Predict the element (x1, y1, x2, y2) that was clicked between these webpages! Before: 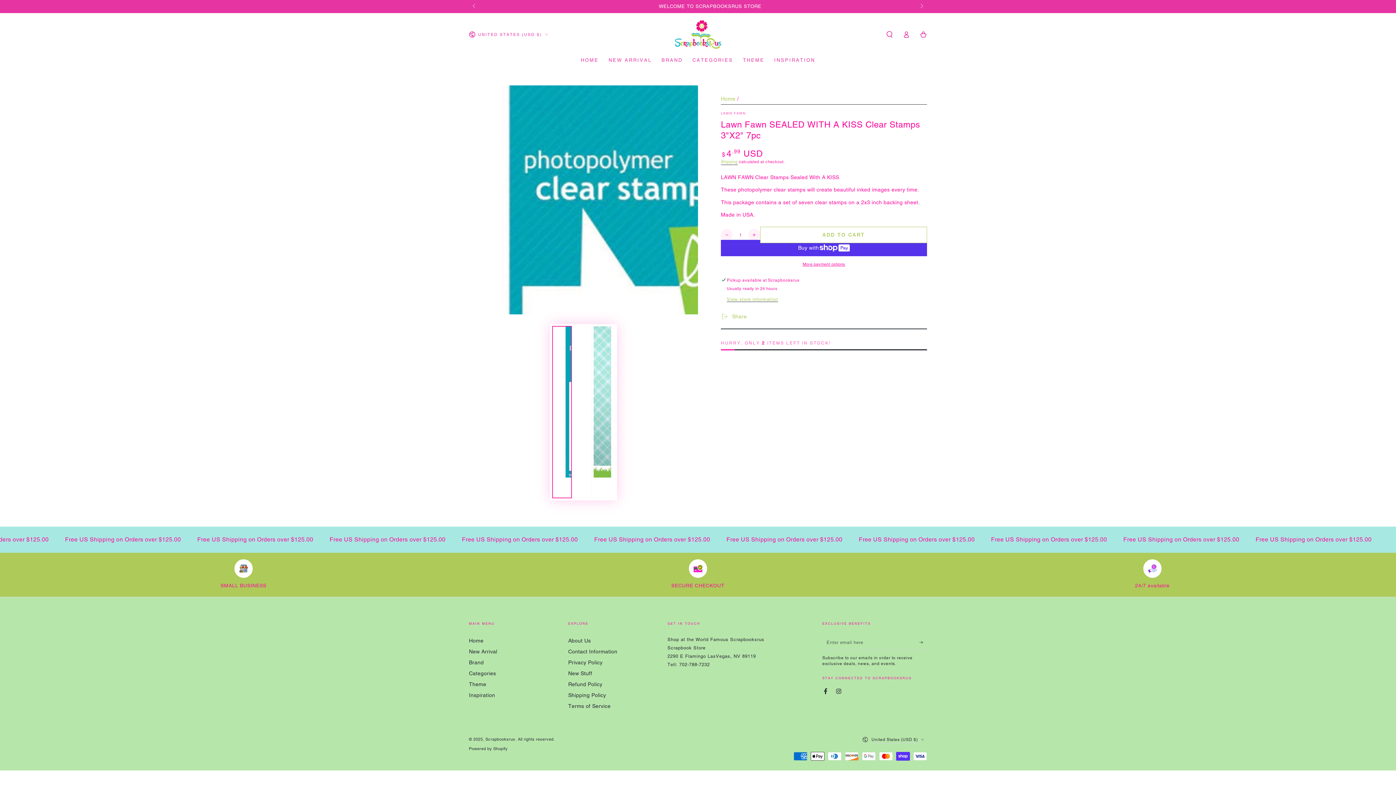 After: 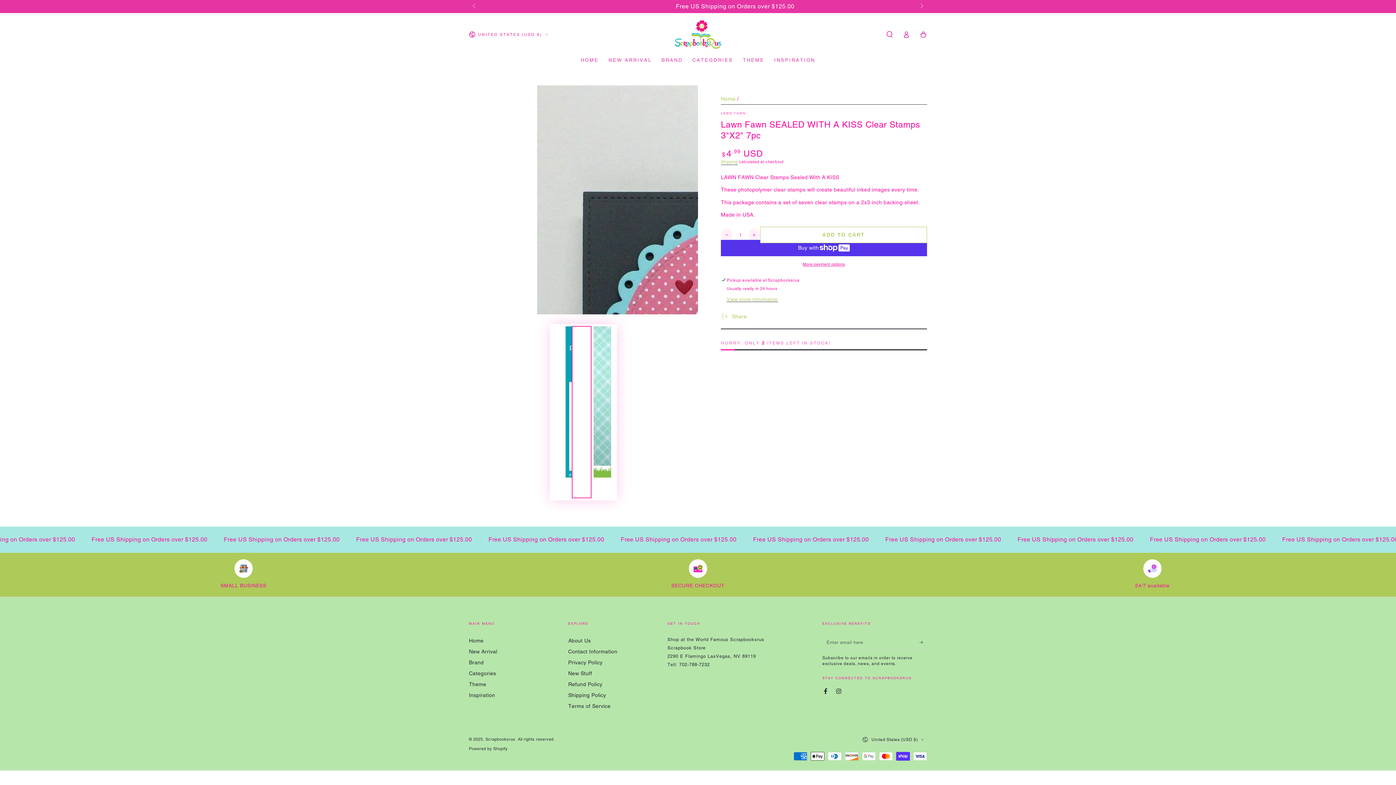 Action: bbox: (571, 326, 591, 498) label: Load image 2 in gallery view